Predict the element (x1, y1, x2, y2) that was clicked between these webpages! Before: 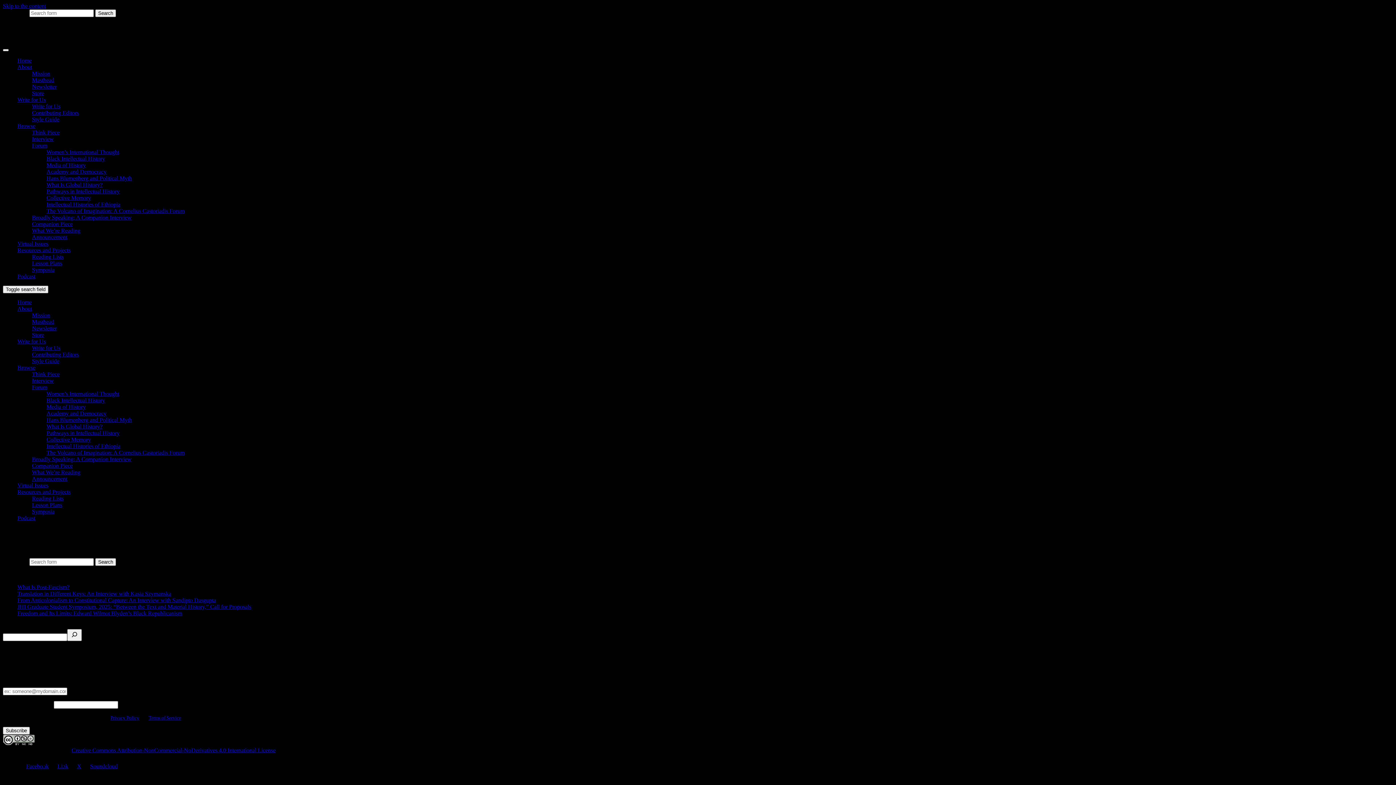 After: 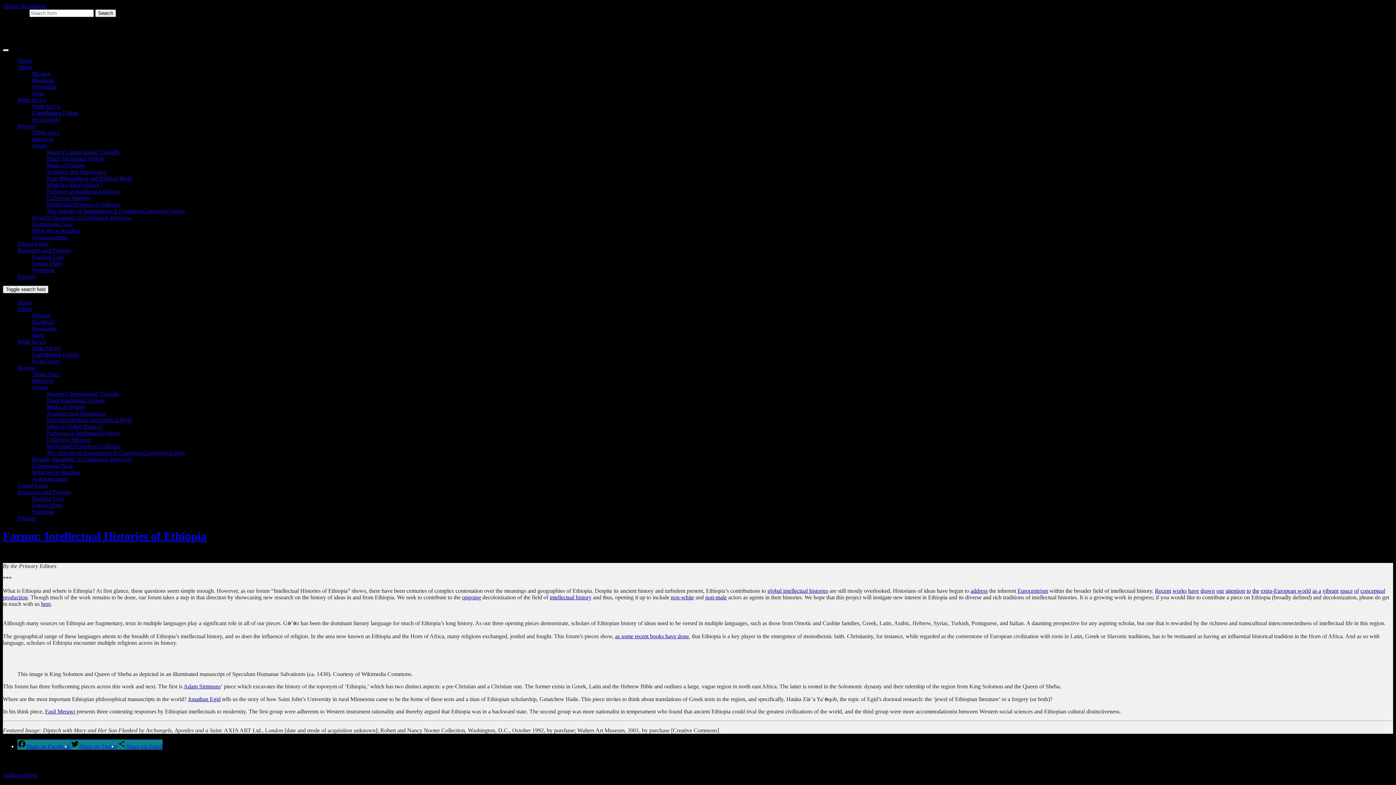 Action: bbox: (46, 201, 120, 207) label: Intellectual Histories of Ethiopia